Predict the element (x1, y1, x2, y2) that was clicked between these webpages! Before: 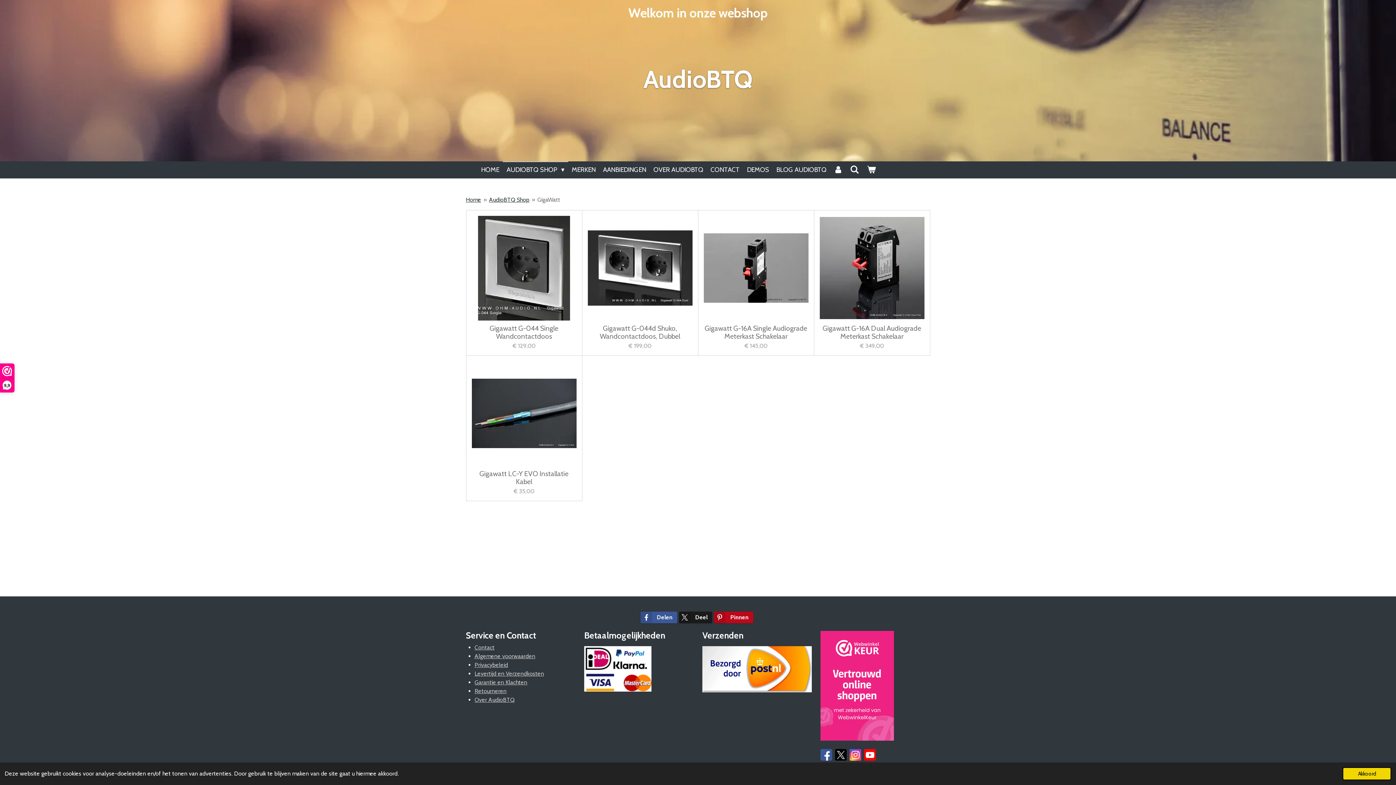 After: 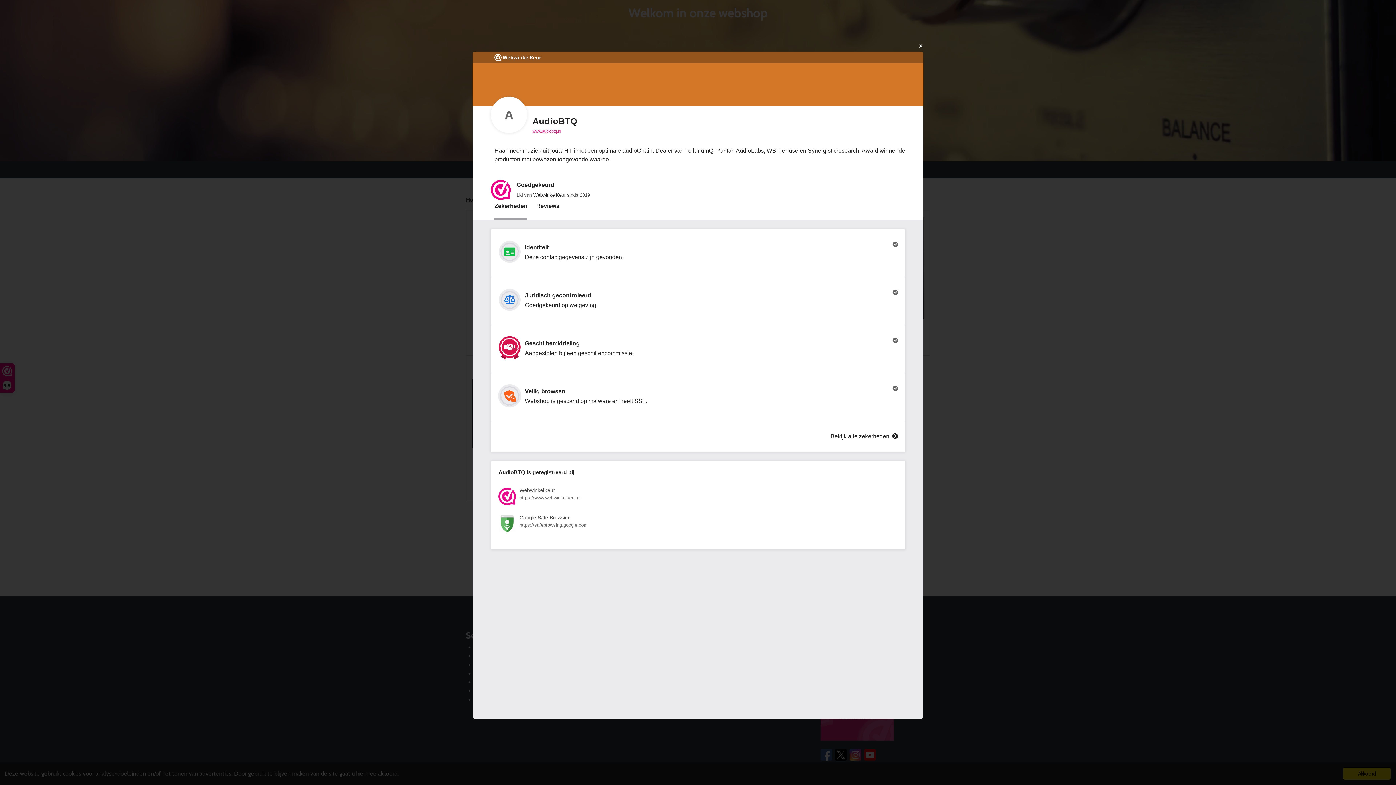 Action: bbox: (820, 631, 894, 743)